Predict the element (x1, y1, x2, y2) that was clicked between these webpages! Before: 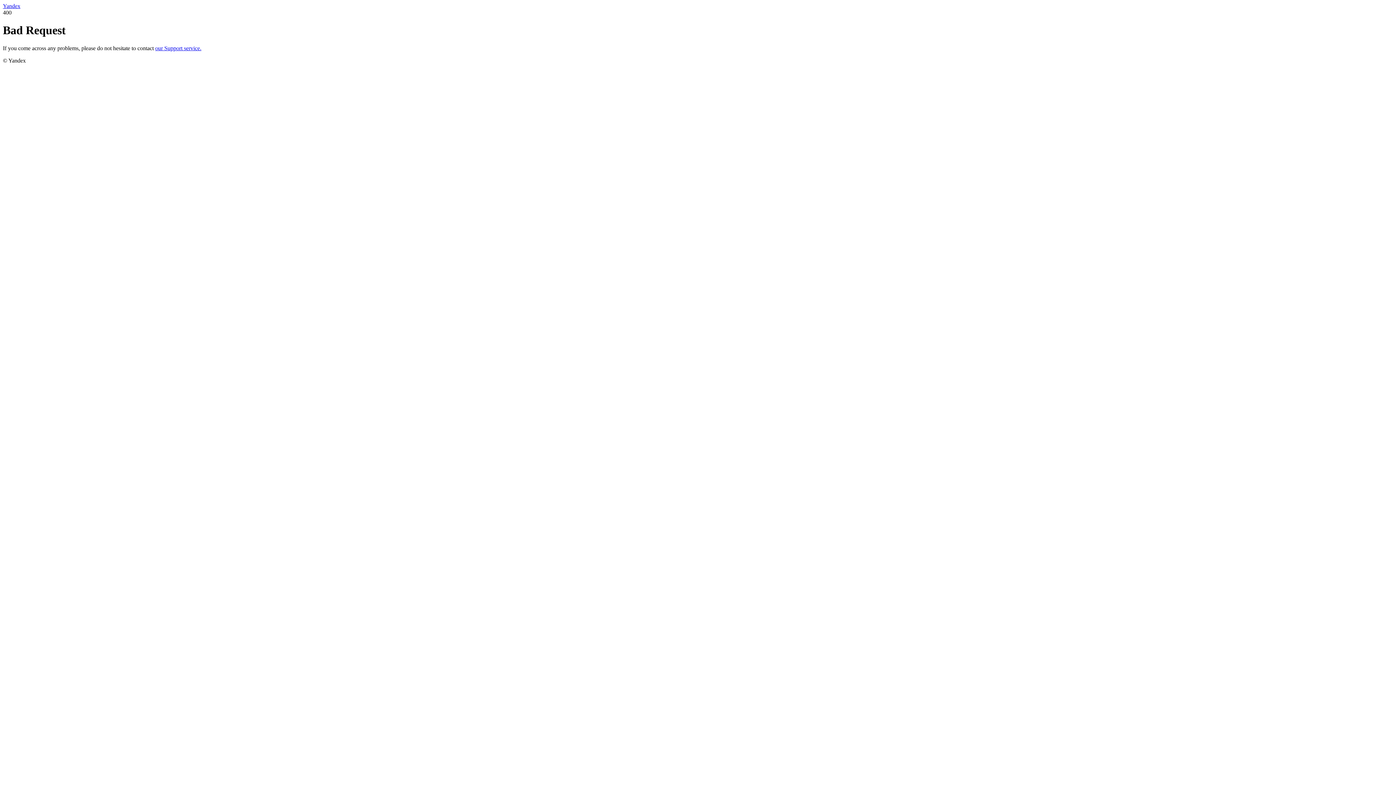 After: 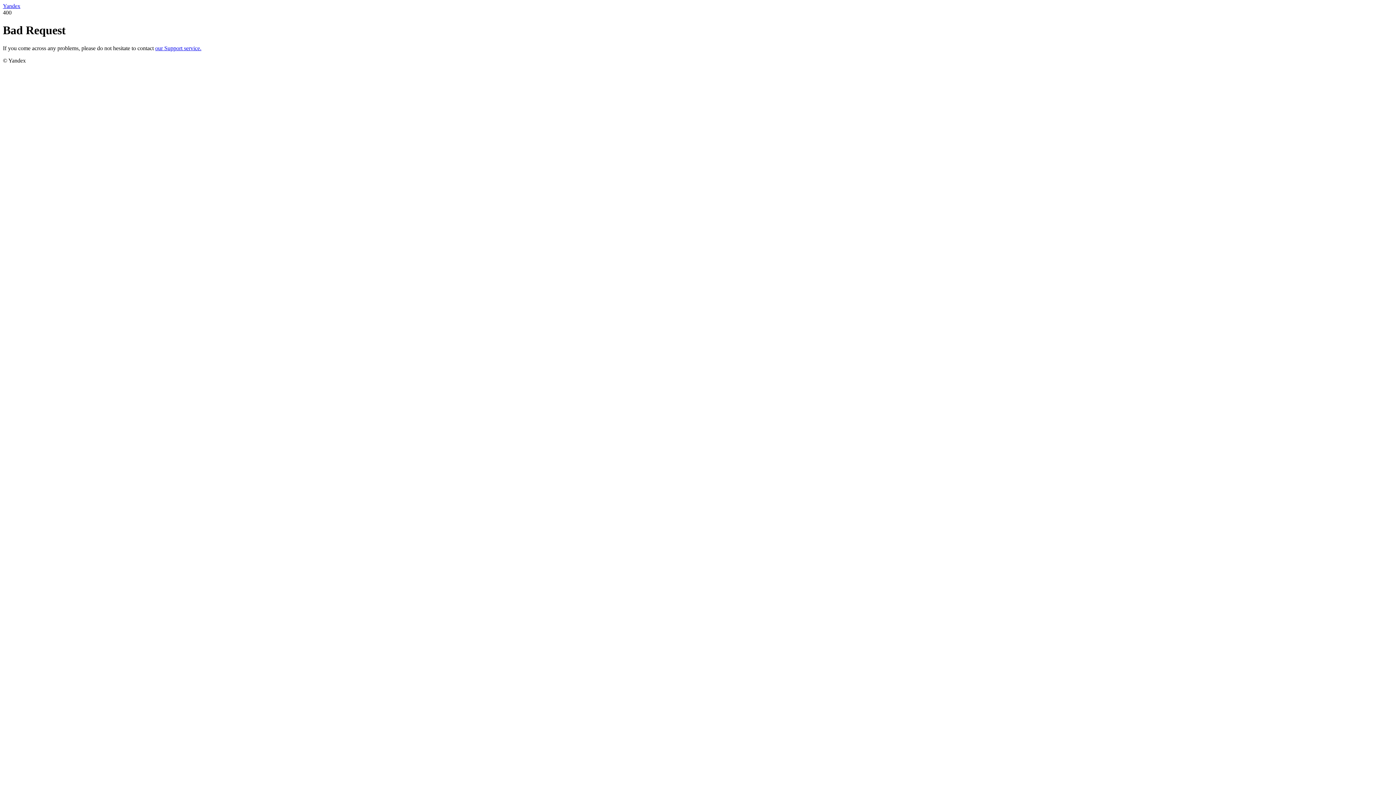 Action: label: Yandex bbox: (2, 2, 20, 9)